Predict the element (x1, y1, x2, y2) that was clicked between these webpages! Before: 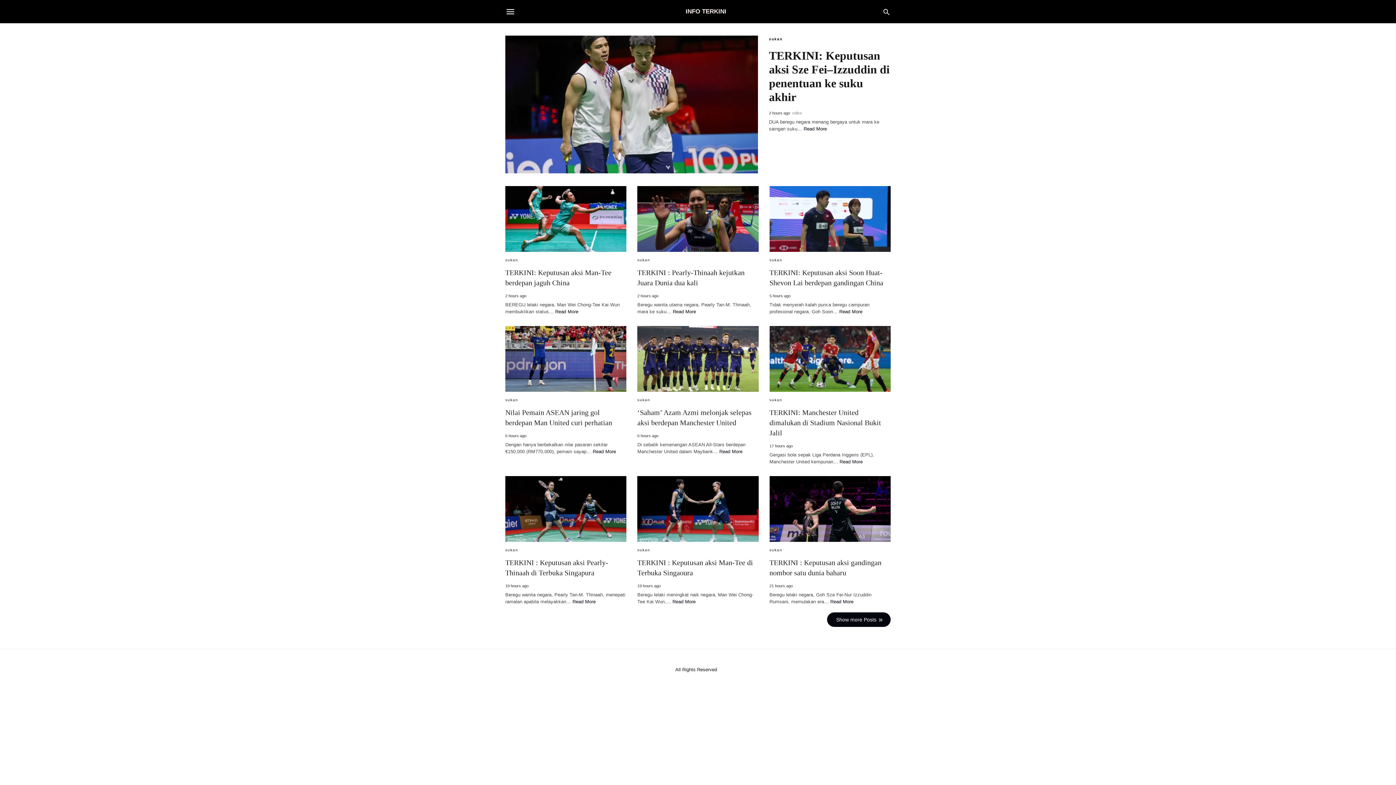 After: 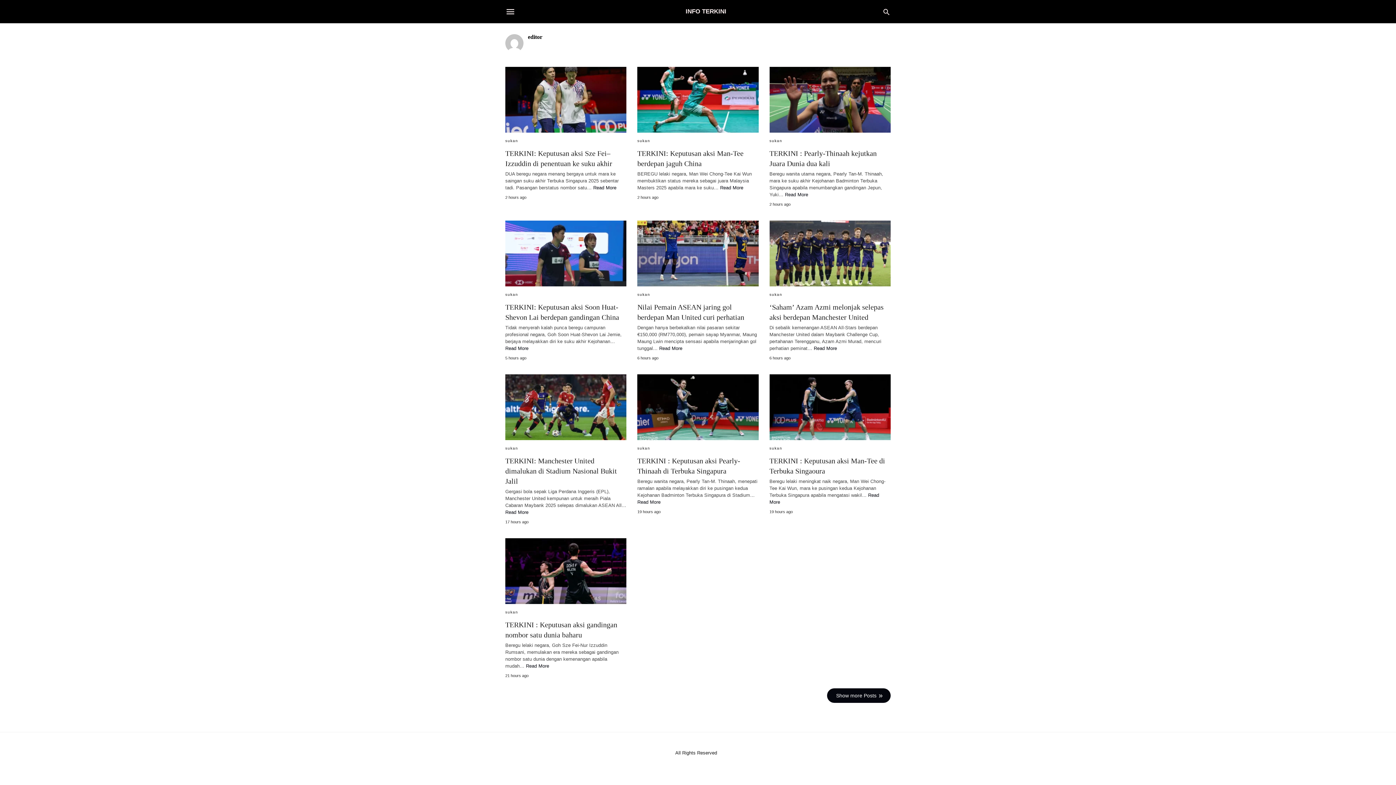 Action: label: editor bbox: (792, 110, 802, 115)